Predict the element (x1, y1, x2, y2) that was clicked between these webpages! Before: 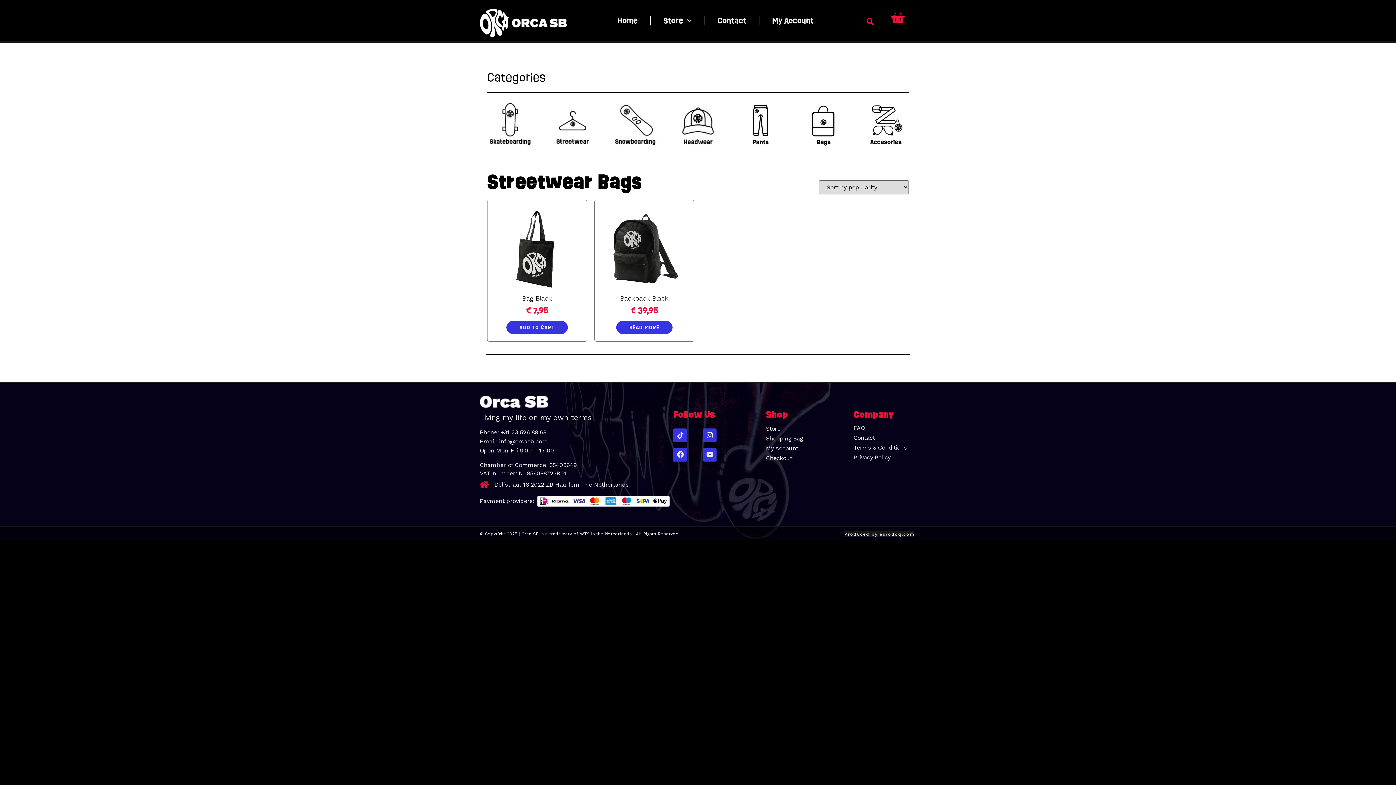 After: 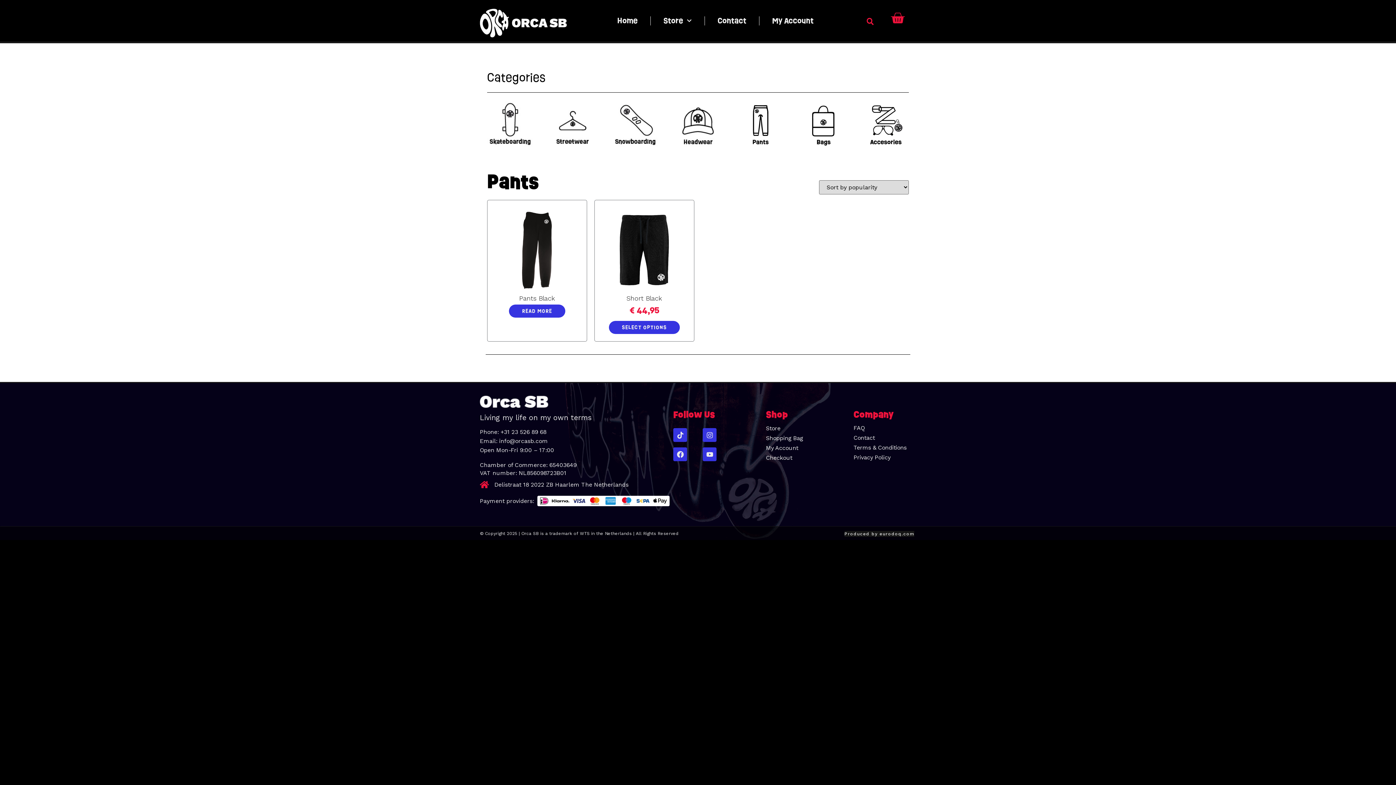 Action: bbox: (737, 101, 783, 189) label: Visit product category Pants